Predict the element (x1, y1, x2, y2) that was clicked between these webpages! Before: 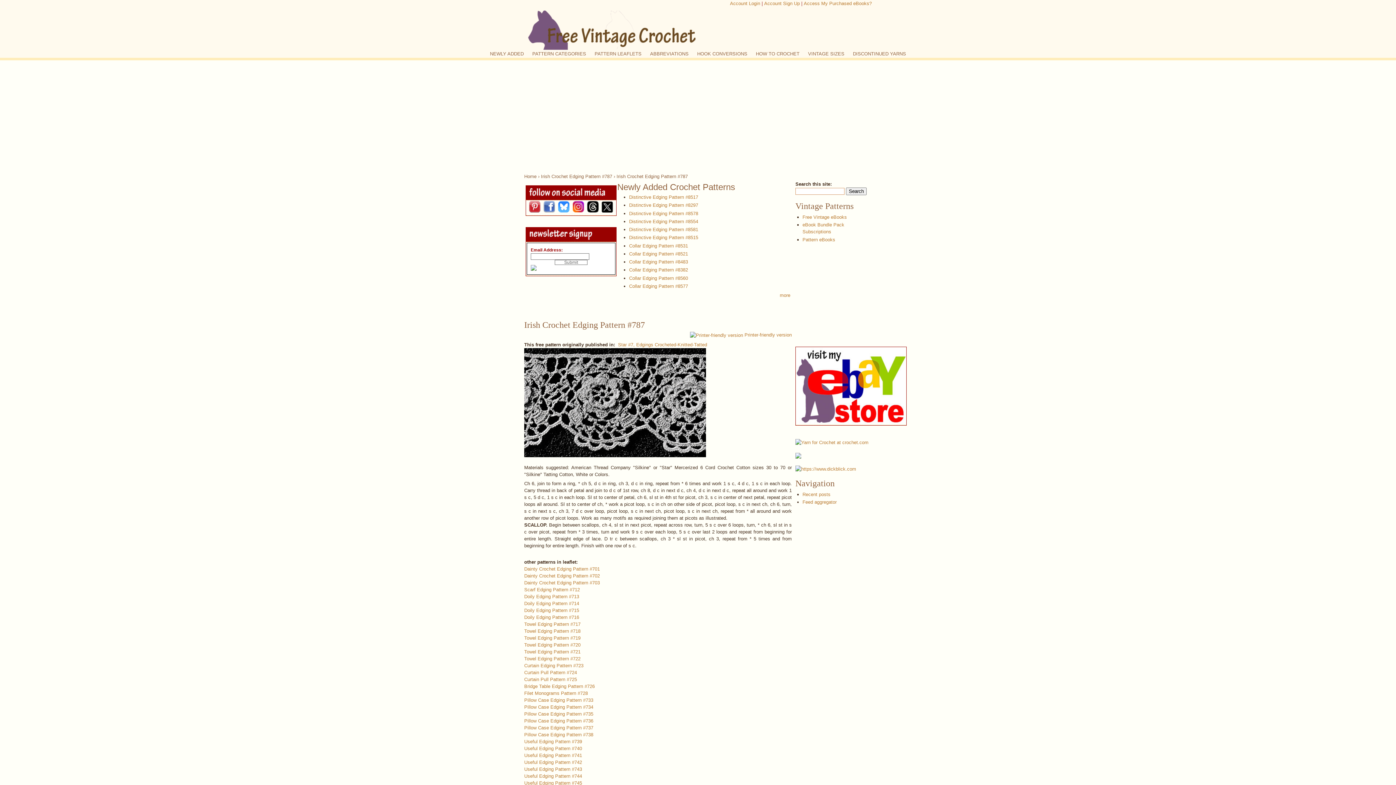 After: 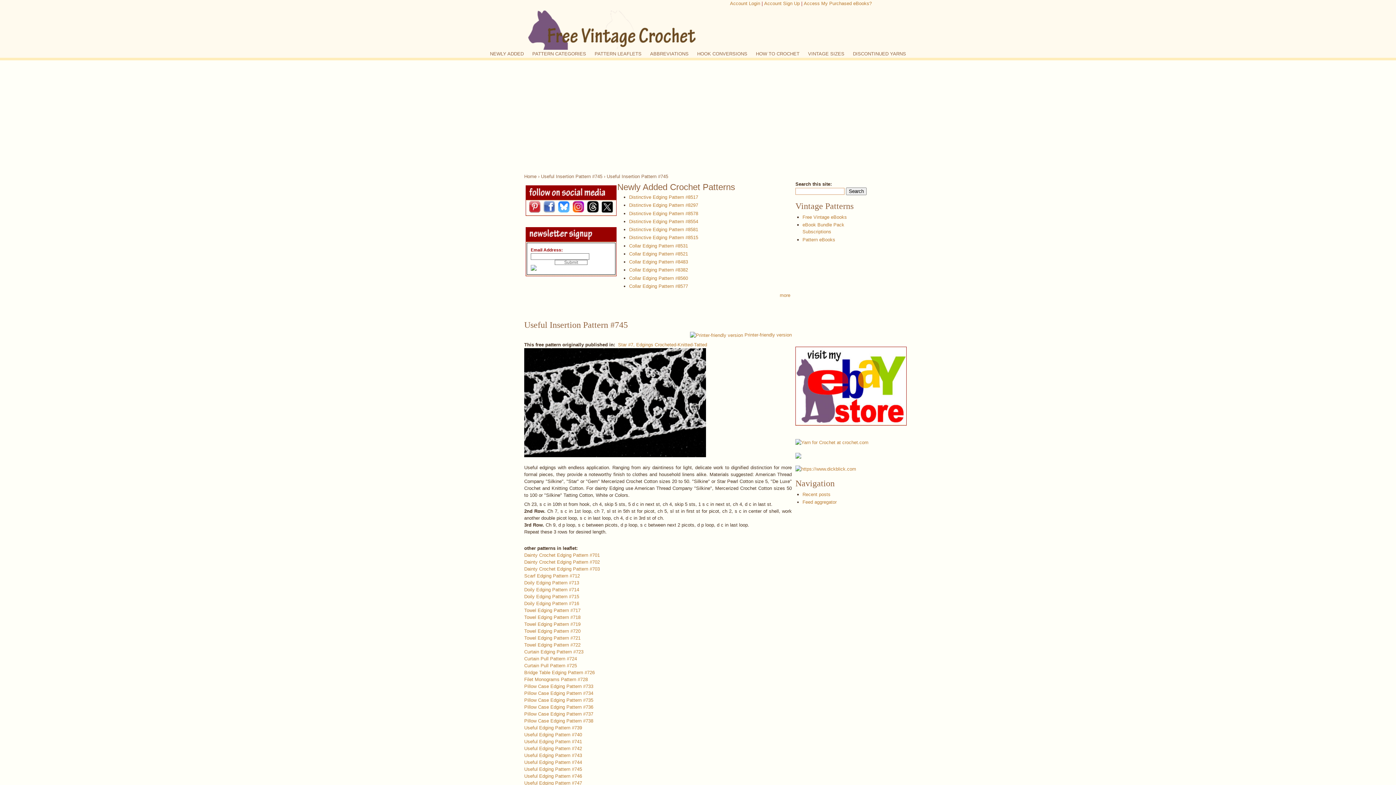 Action: label: Useful Edging Pattern #745 bbox: (524, 780, 582, 786)